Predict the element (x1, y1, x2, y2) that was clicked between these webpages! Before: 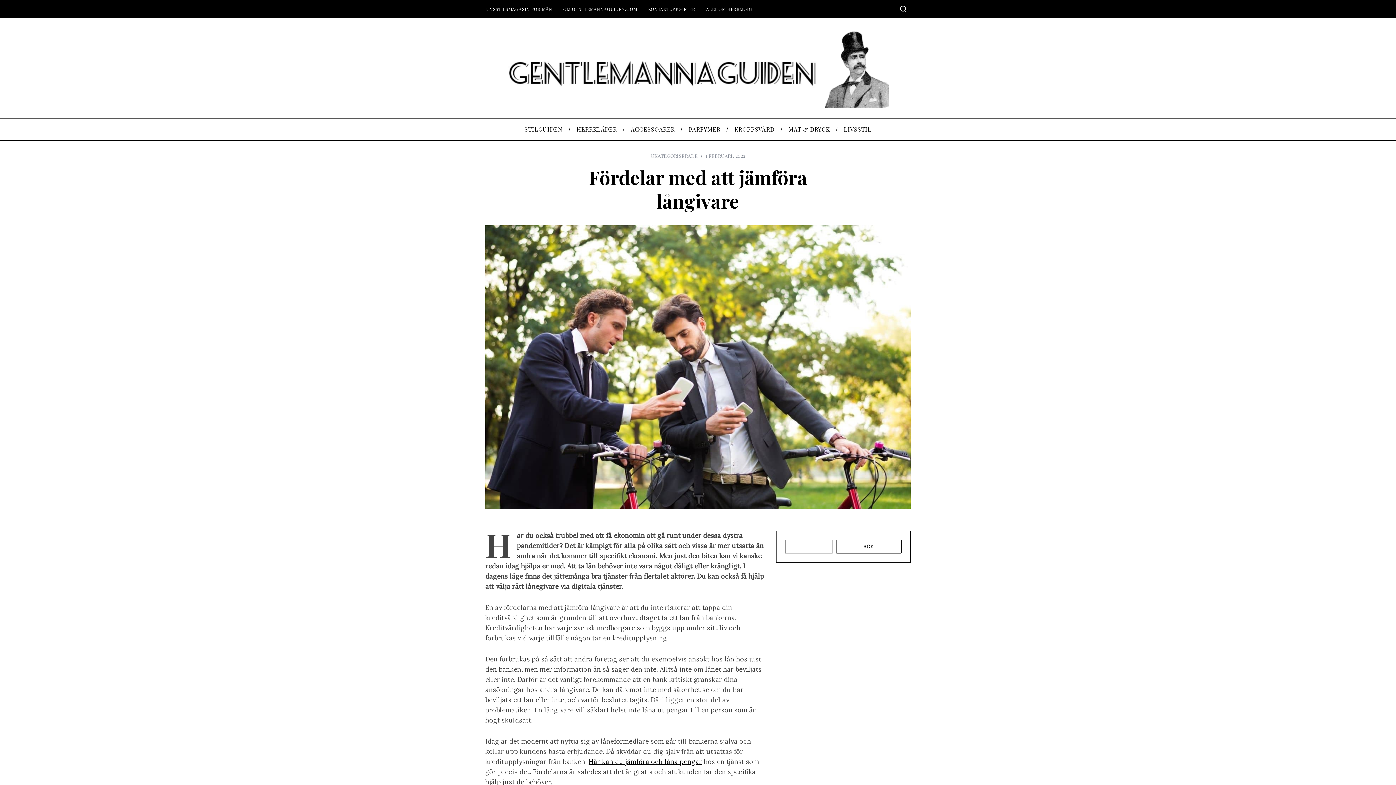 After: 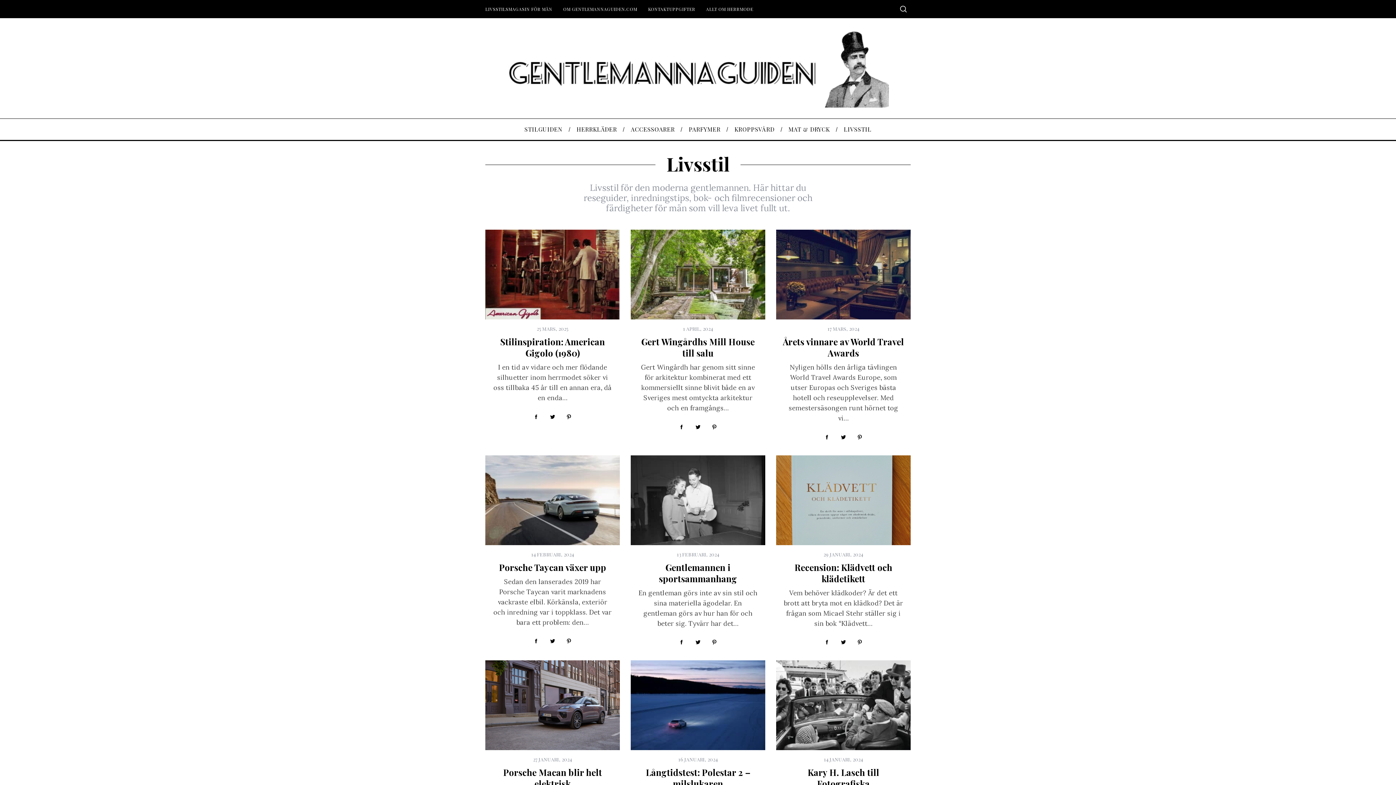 Action: label: LIVSSTIL bbox: (837, 118, 878, 140)